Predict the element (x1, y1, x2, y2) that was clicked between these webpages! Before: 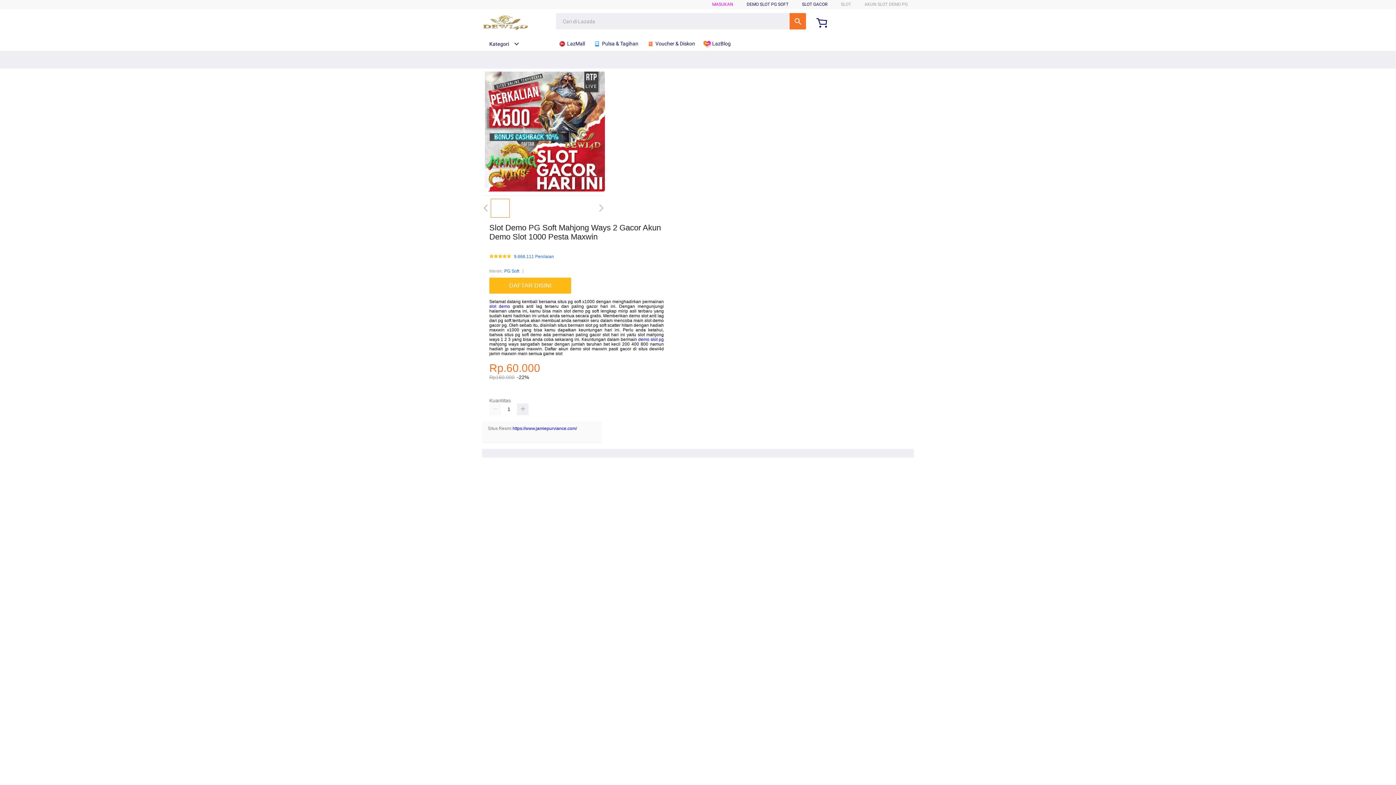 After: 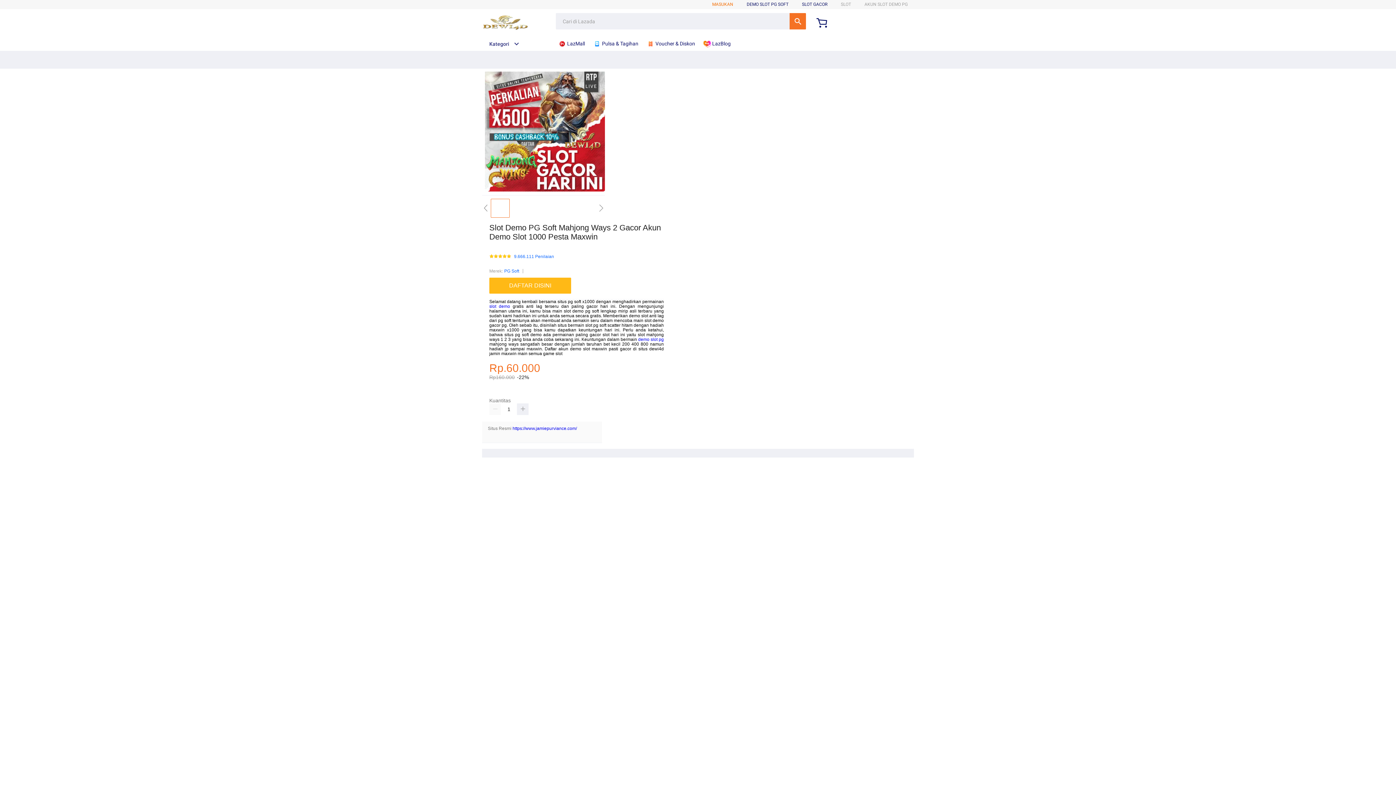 Action: label: MASUKAN bbox: (712, 1, 733, 6)